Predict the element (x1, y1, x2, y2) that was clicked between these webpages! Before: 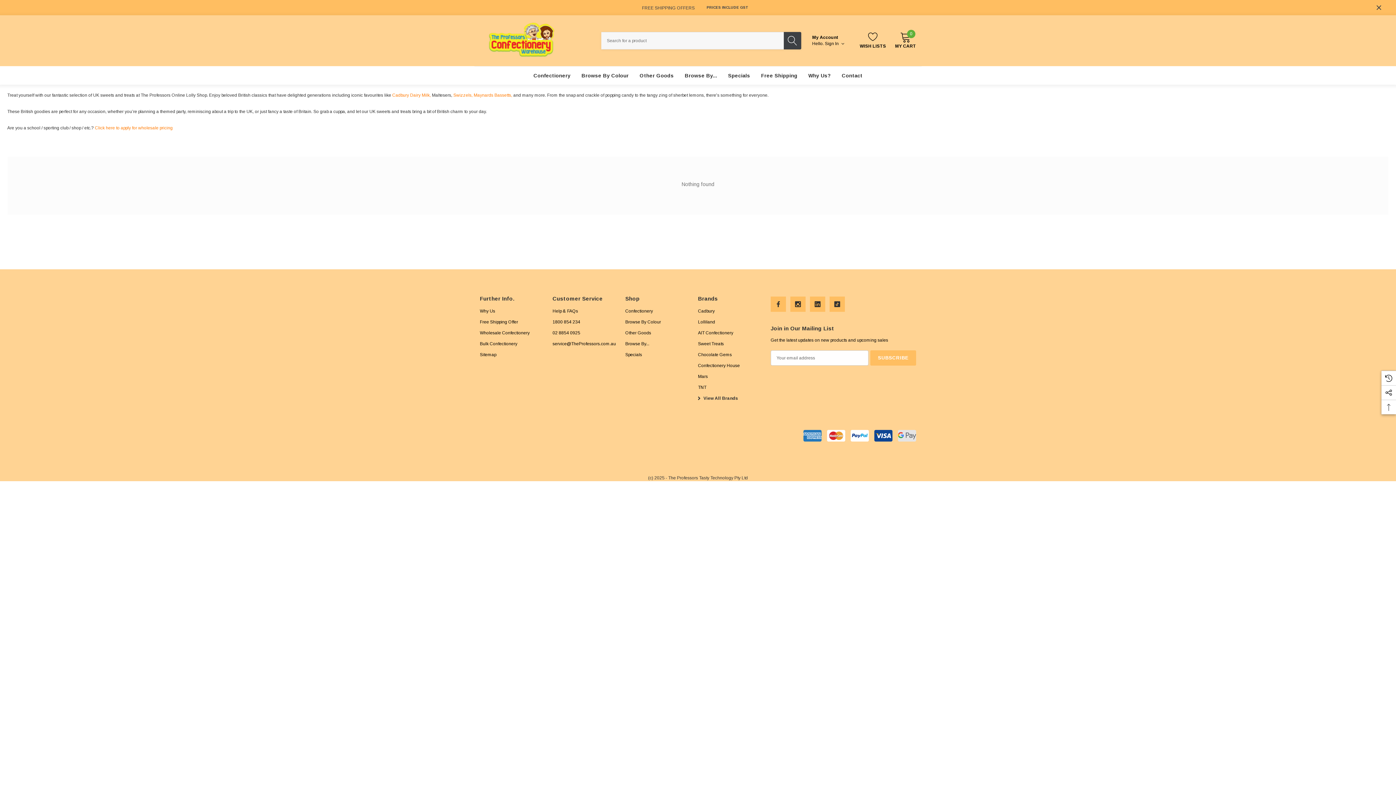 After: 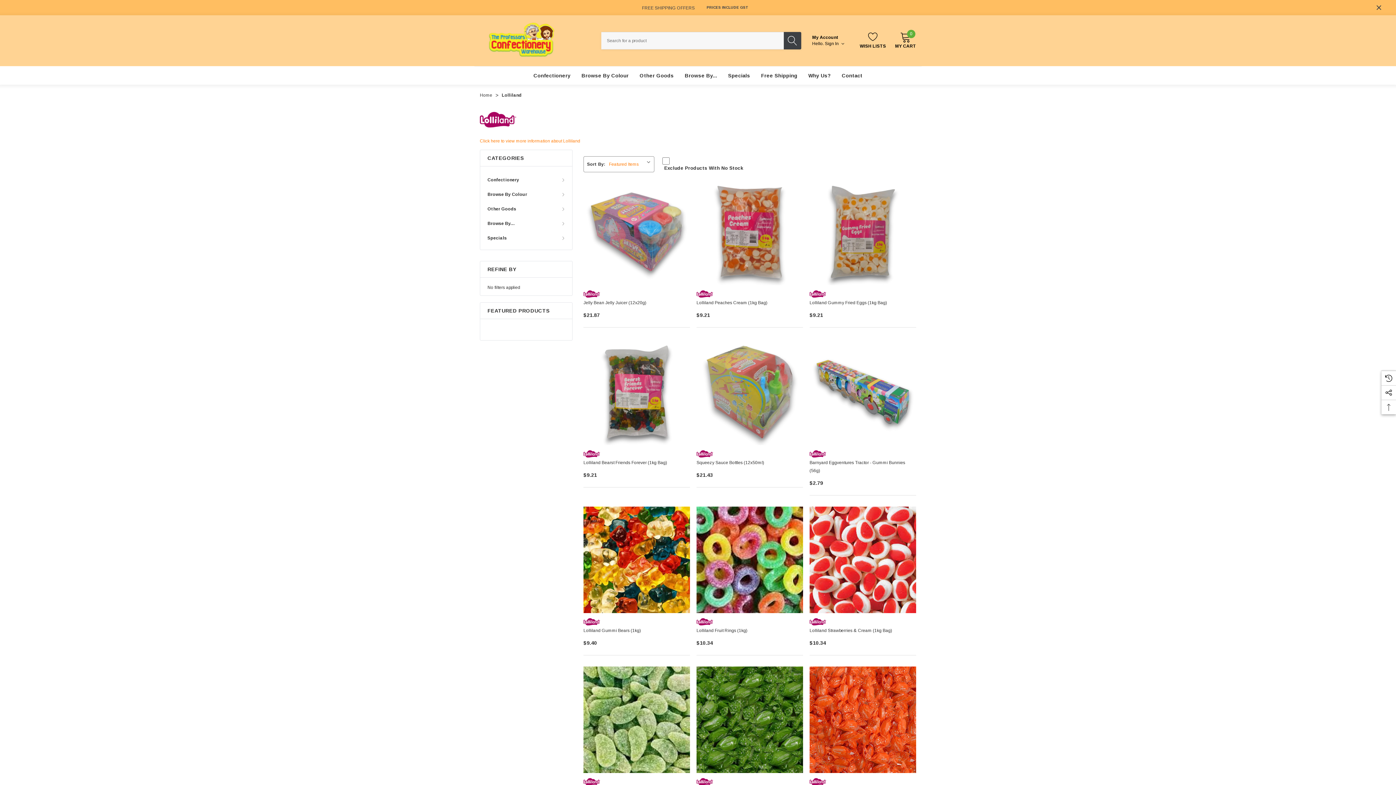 Action: label: Lolliland bbox: (698, 316, 715, 327)